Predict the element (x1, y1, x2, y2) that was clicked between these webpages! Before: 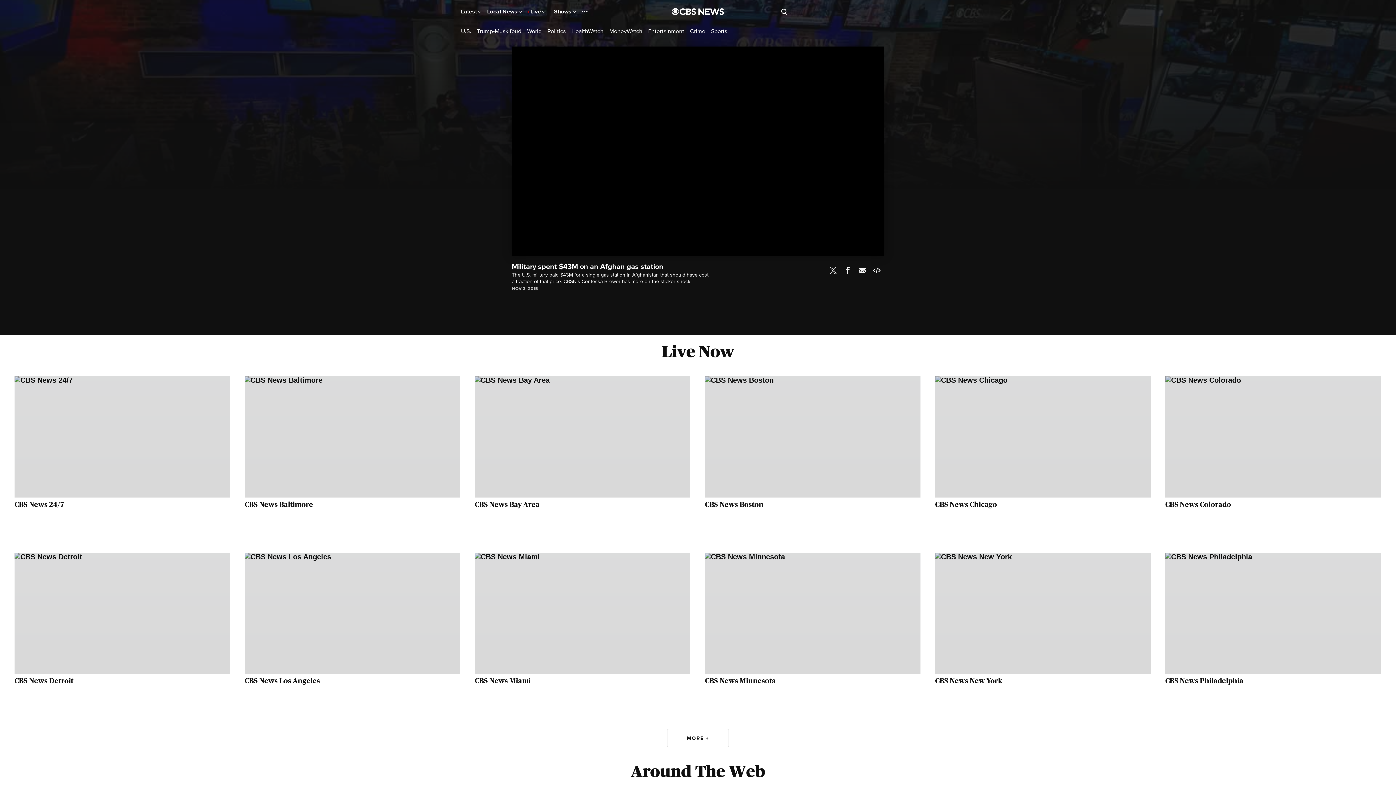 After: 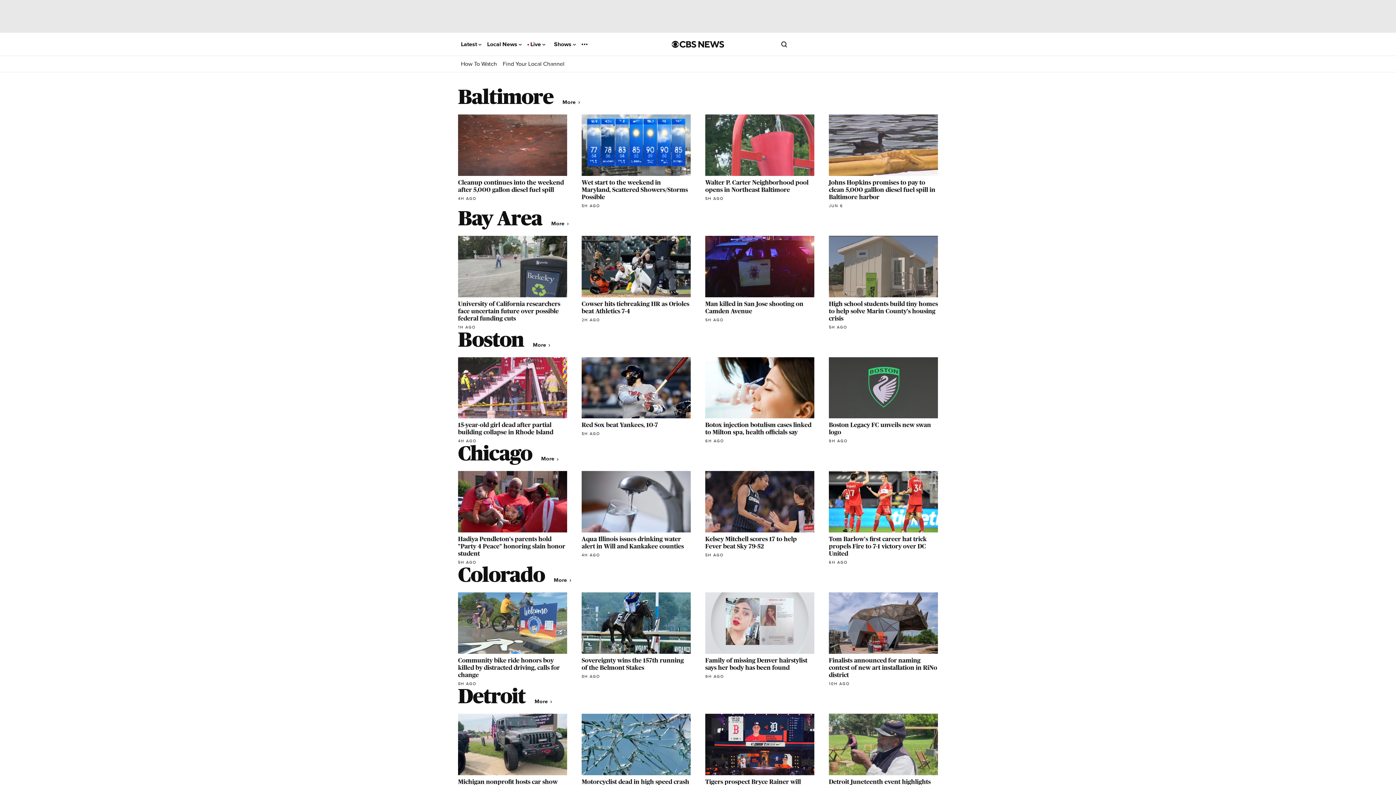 Action: label: Local News  bbox: (487, 8, 521, 14)